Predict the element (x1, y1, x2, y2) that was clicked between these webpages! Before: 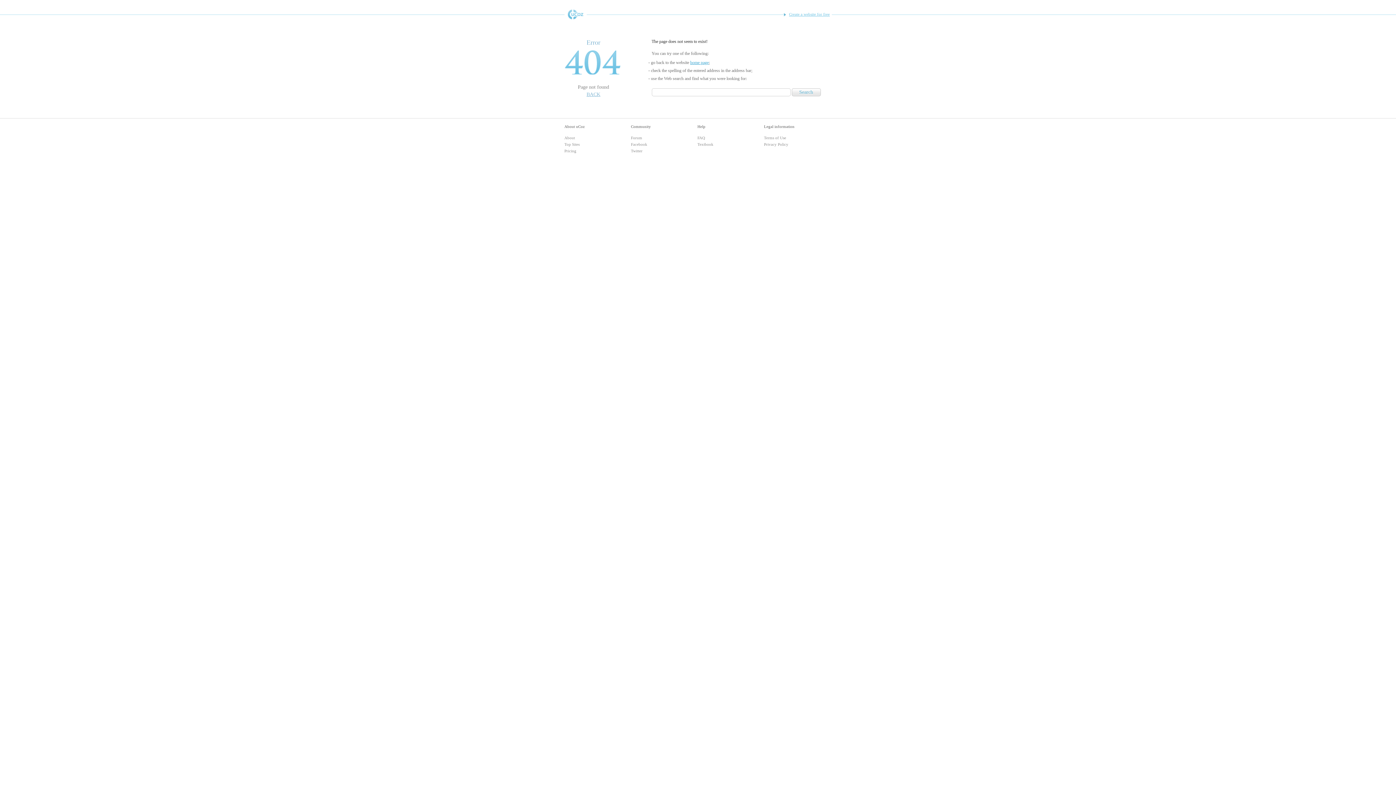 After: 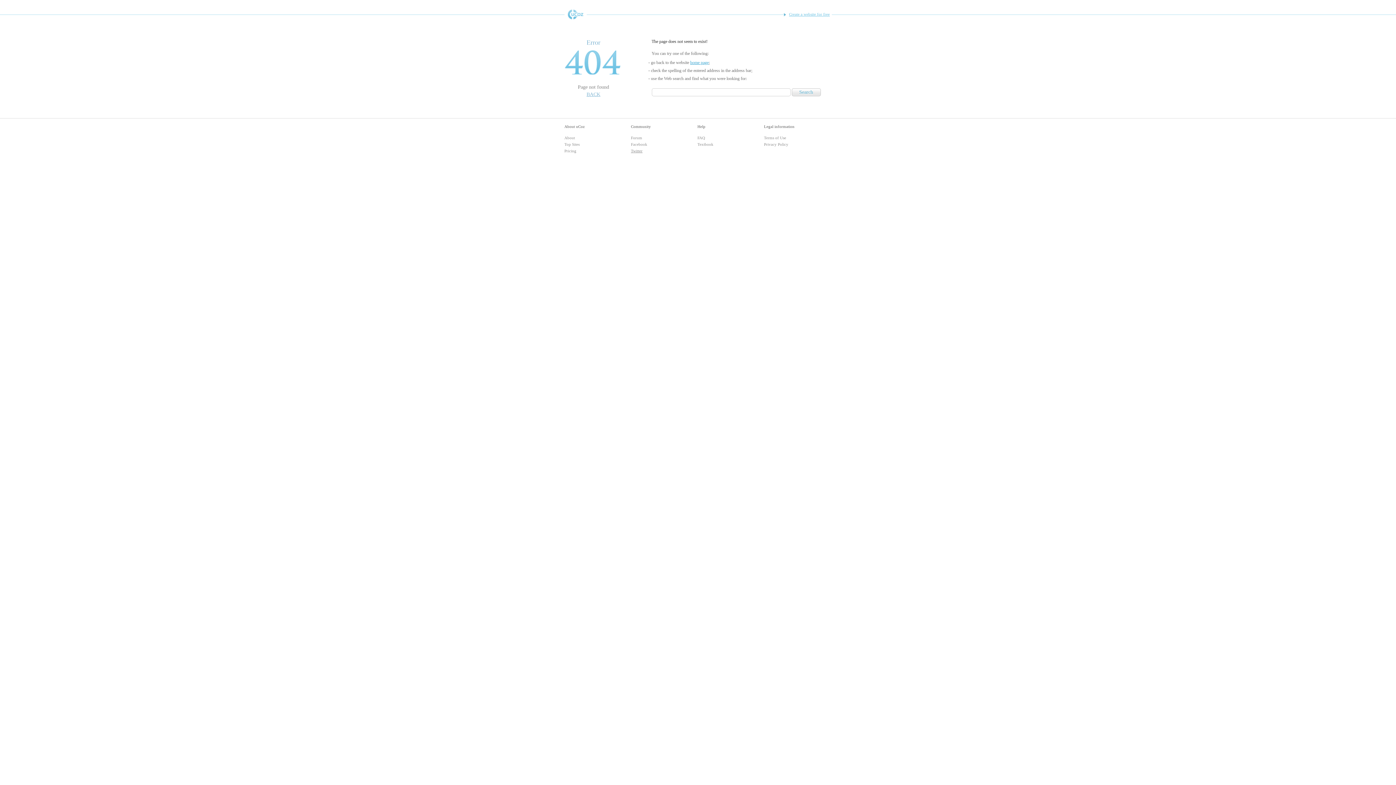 Action: label: Twitter bbox: (631, 148, 642, 153)